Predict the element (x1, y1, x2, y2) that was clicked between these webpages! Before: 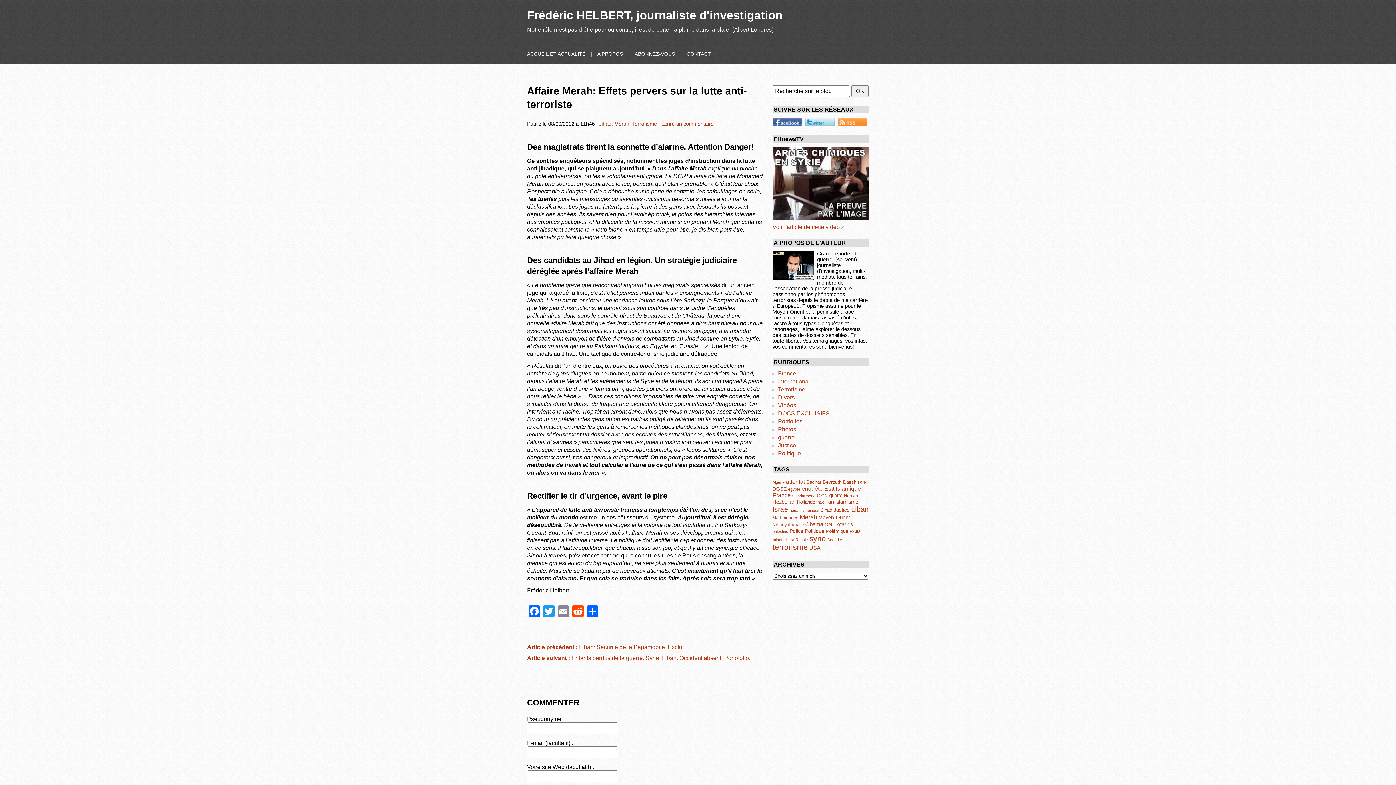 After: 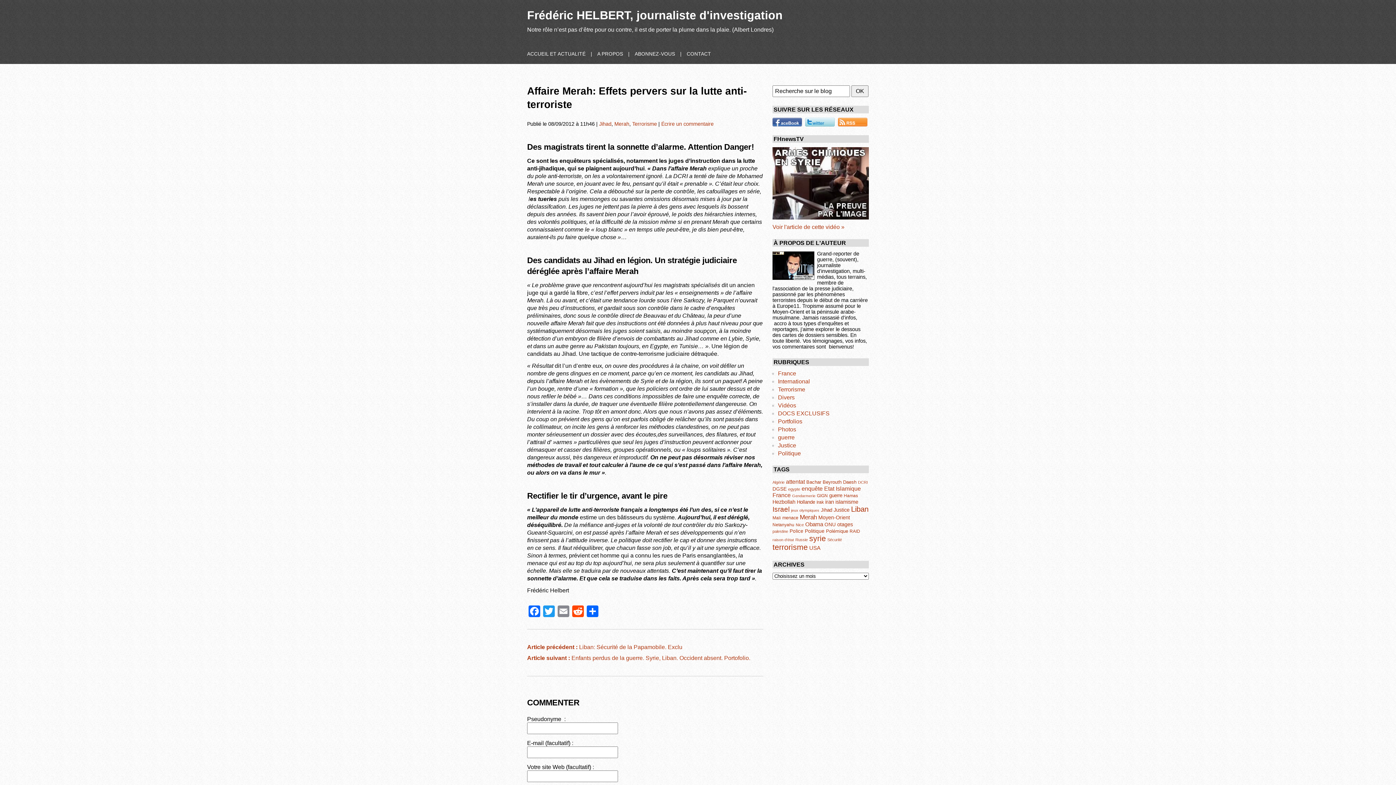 Action: label: Suivre sur Twitter bbox: (805, 117, 834, 126)